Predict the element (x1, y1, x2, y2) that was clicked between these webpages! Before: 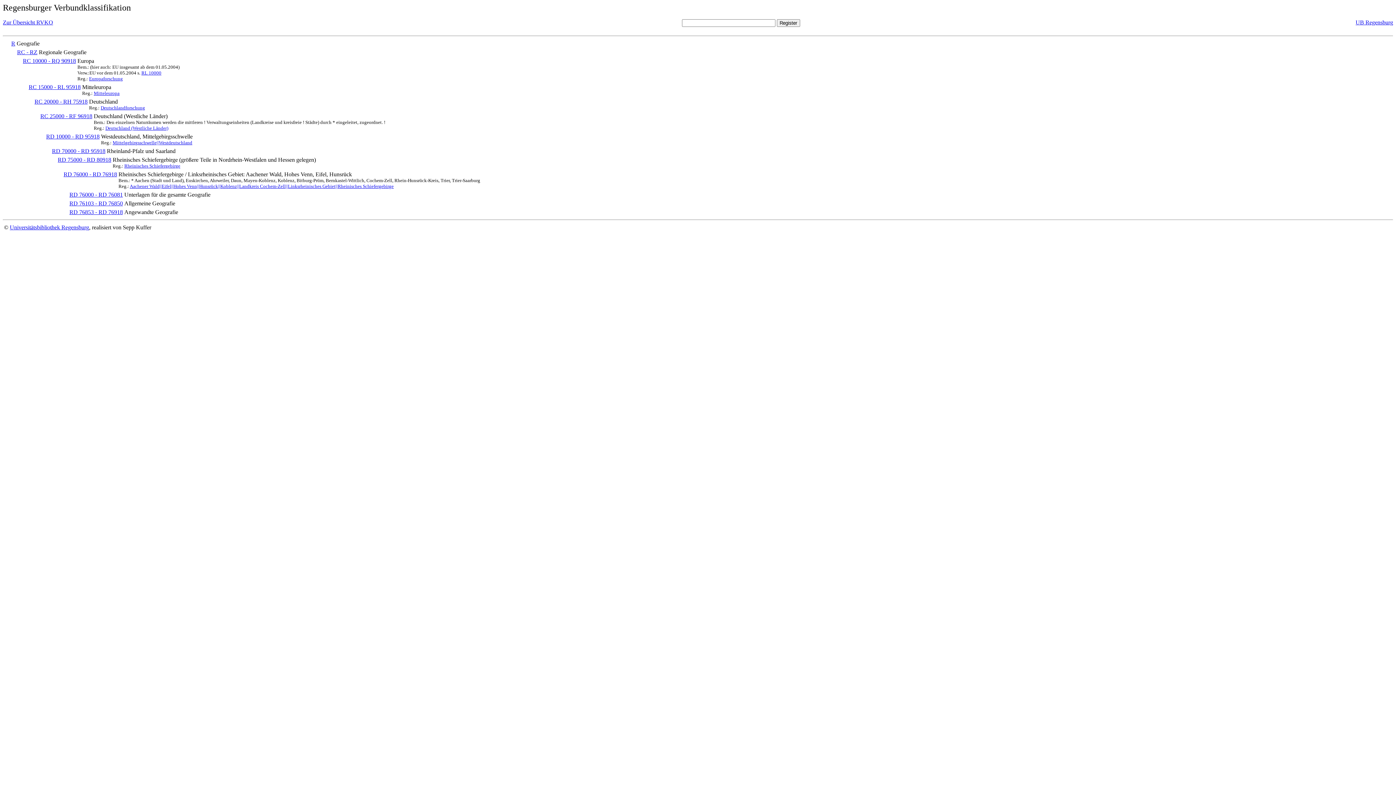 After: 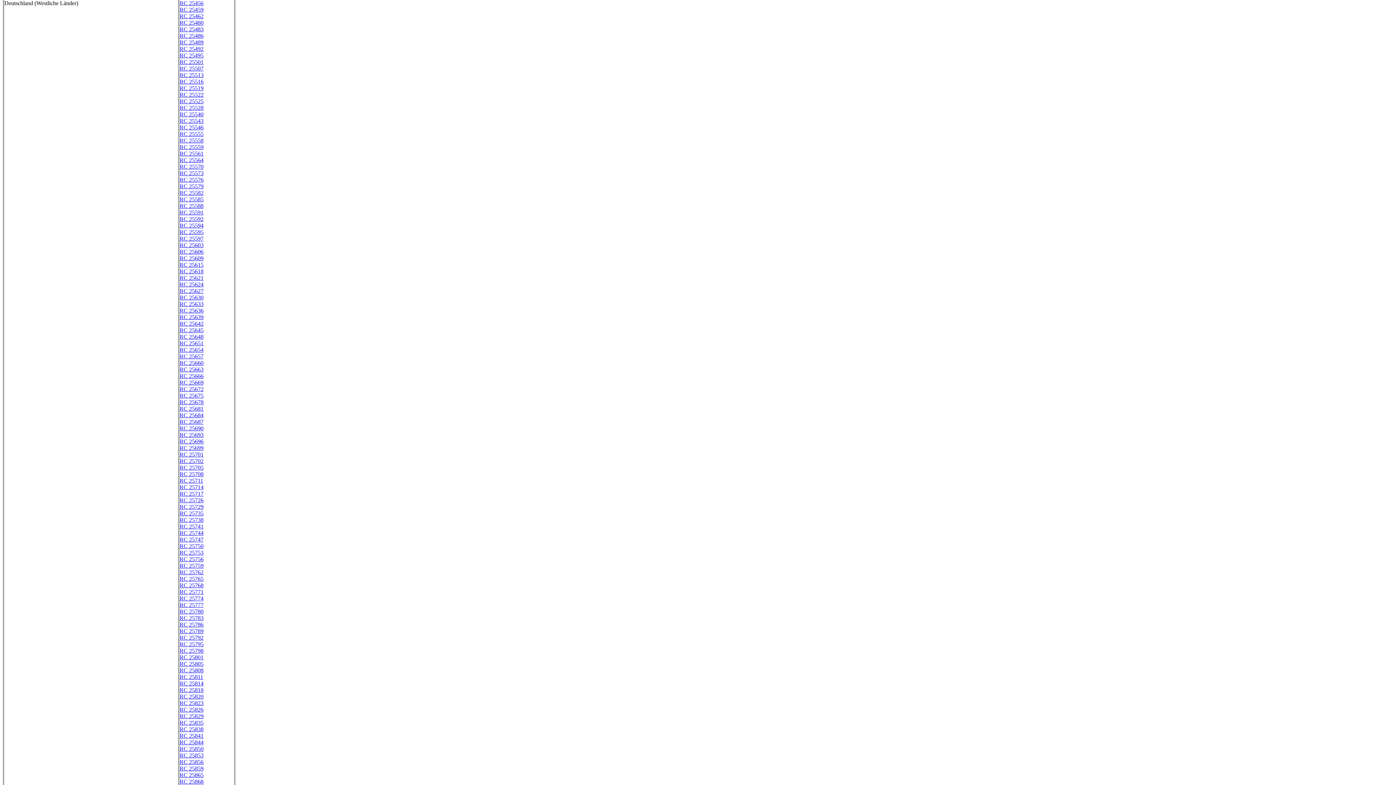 Action: bbox: (105, 125, 168, 130) label: Deutschland (Westliche Länder)